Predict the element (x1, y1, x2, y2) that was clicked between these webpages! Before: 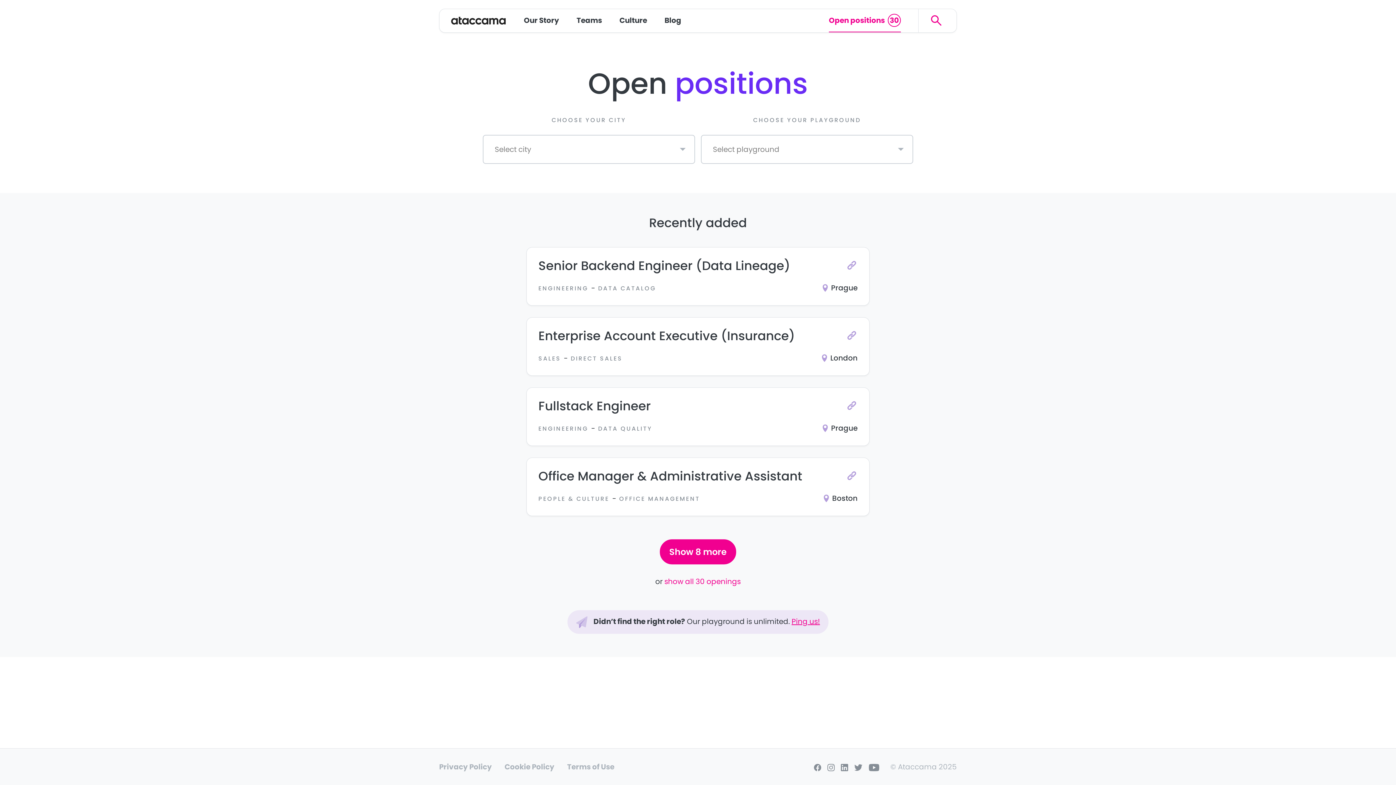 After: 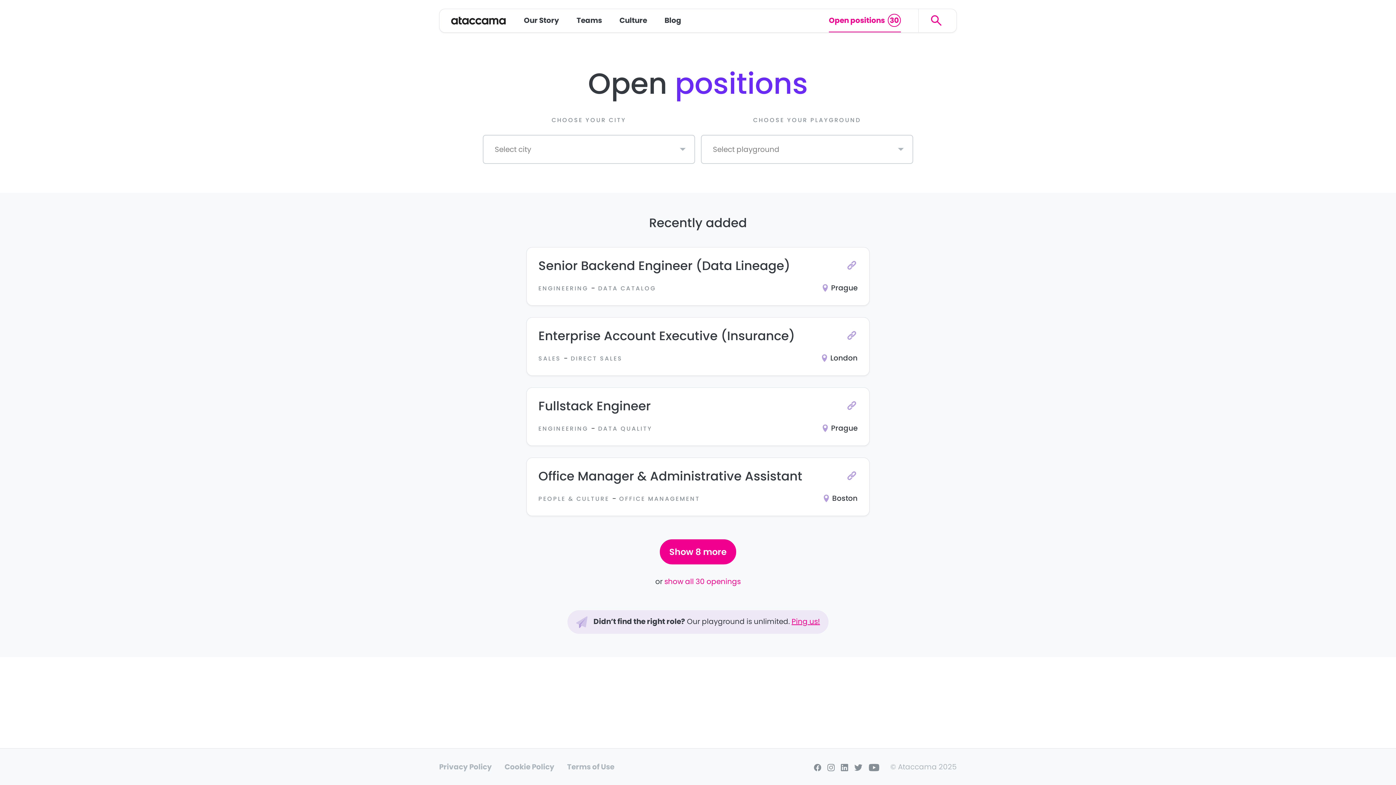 Action: bbox: (814, 762, 823, 772) label:  